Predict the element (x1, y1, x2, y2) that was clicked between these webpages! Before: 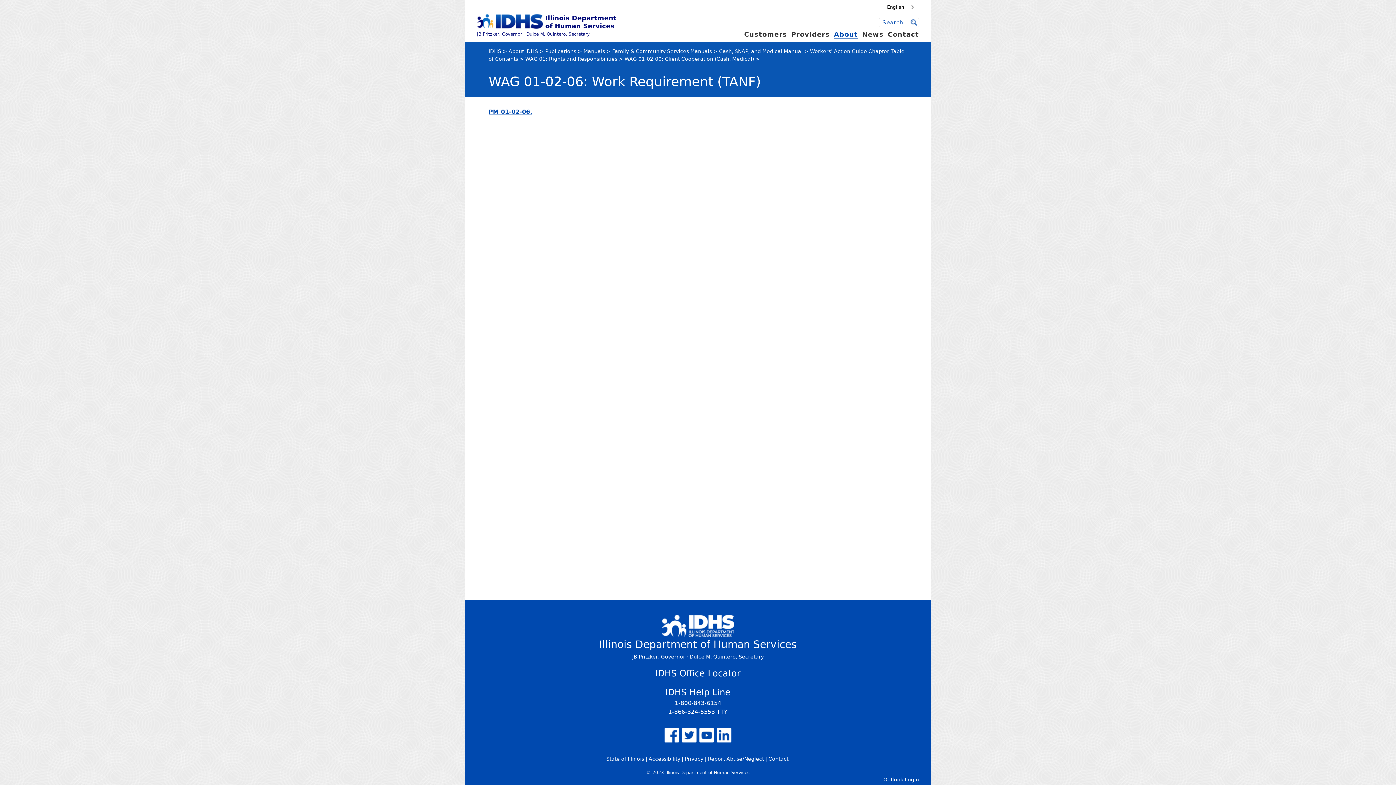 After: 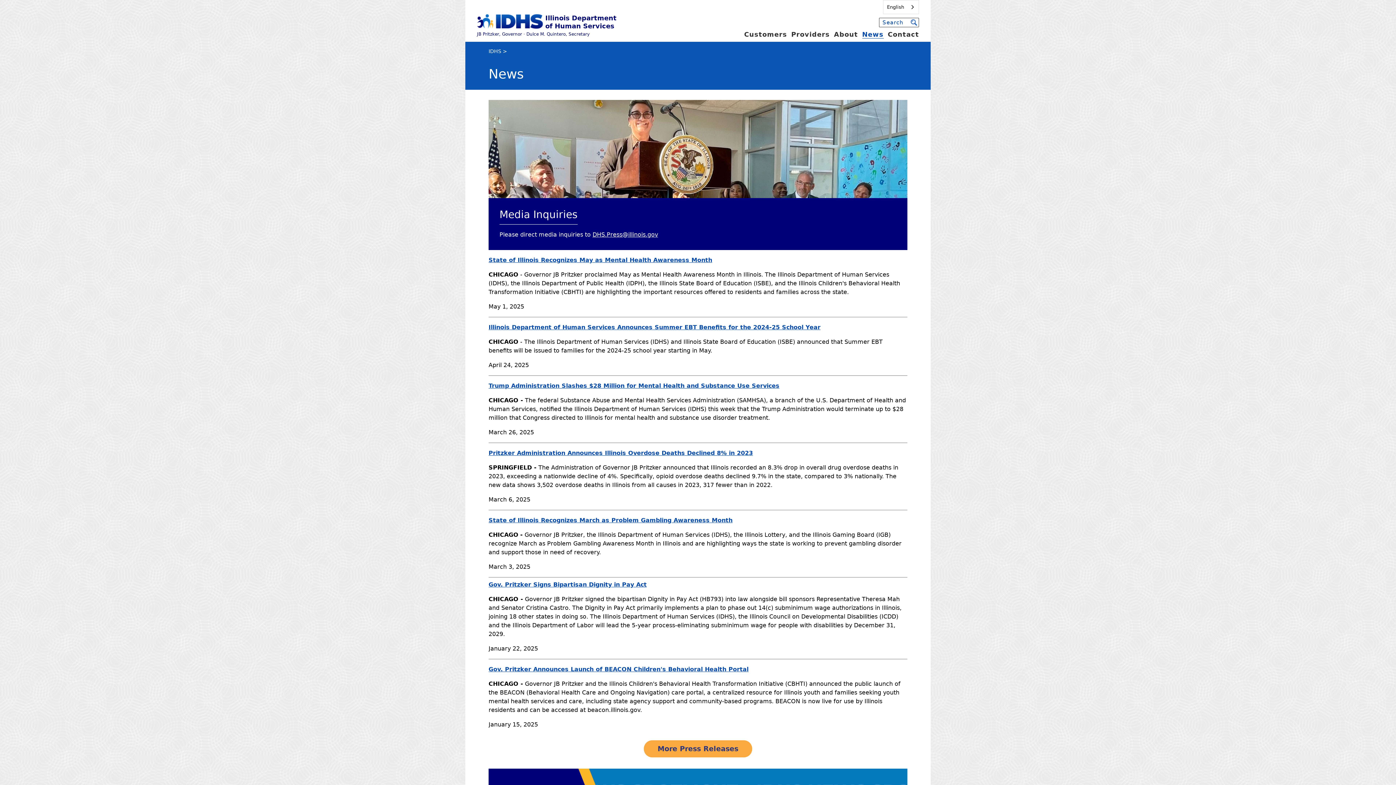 Action: label: News bbox: (862, 30, 883, 38)